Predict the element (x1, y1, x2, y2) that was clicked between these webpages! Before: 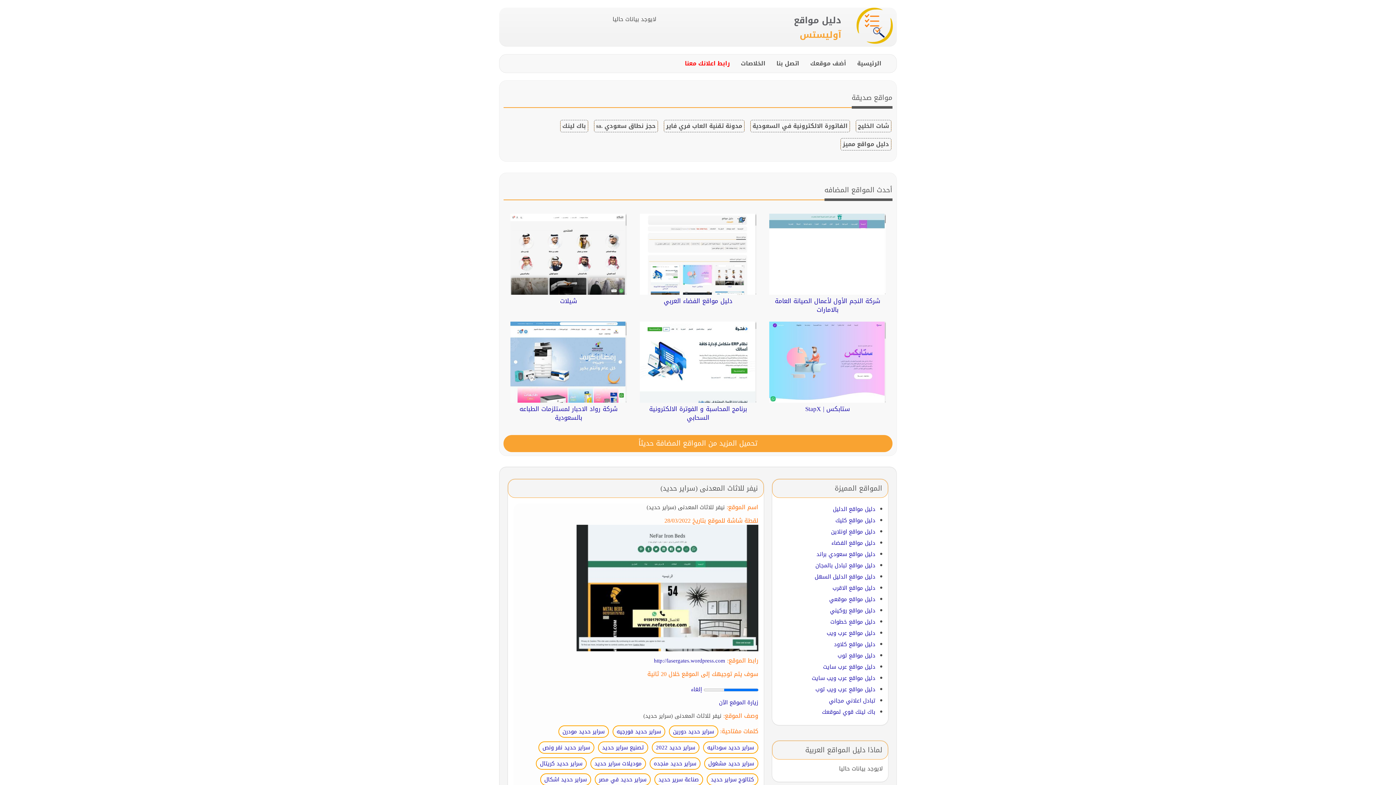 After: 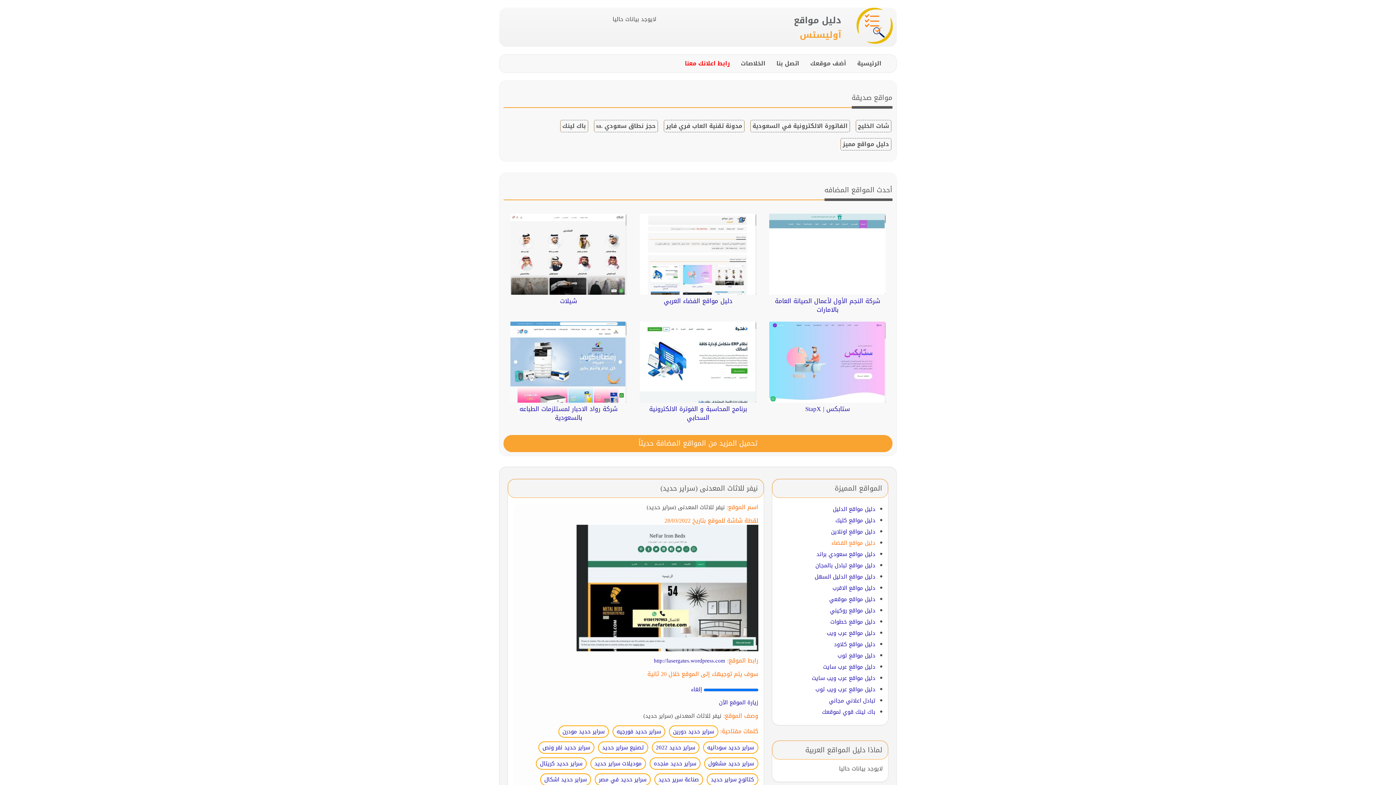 Action: bbox: (831, 538, 875, 548) label: دليل مواقع الفضاء